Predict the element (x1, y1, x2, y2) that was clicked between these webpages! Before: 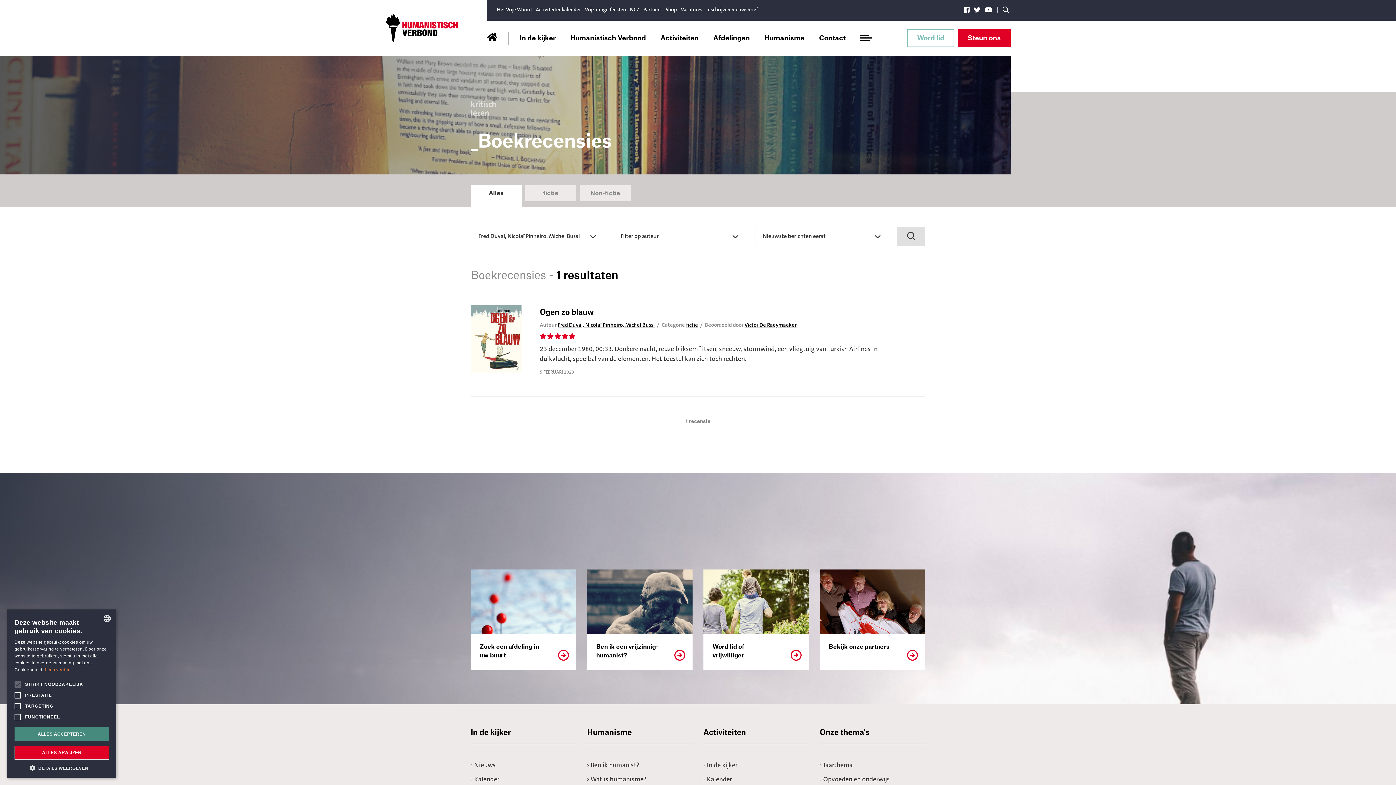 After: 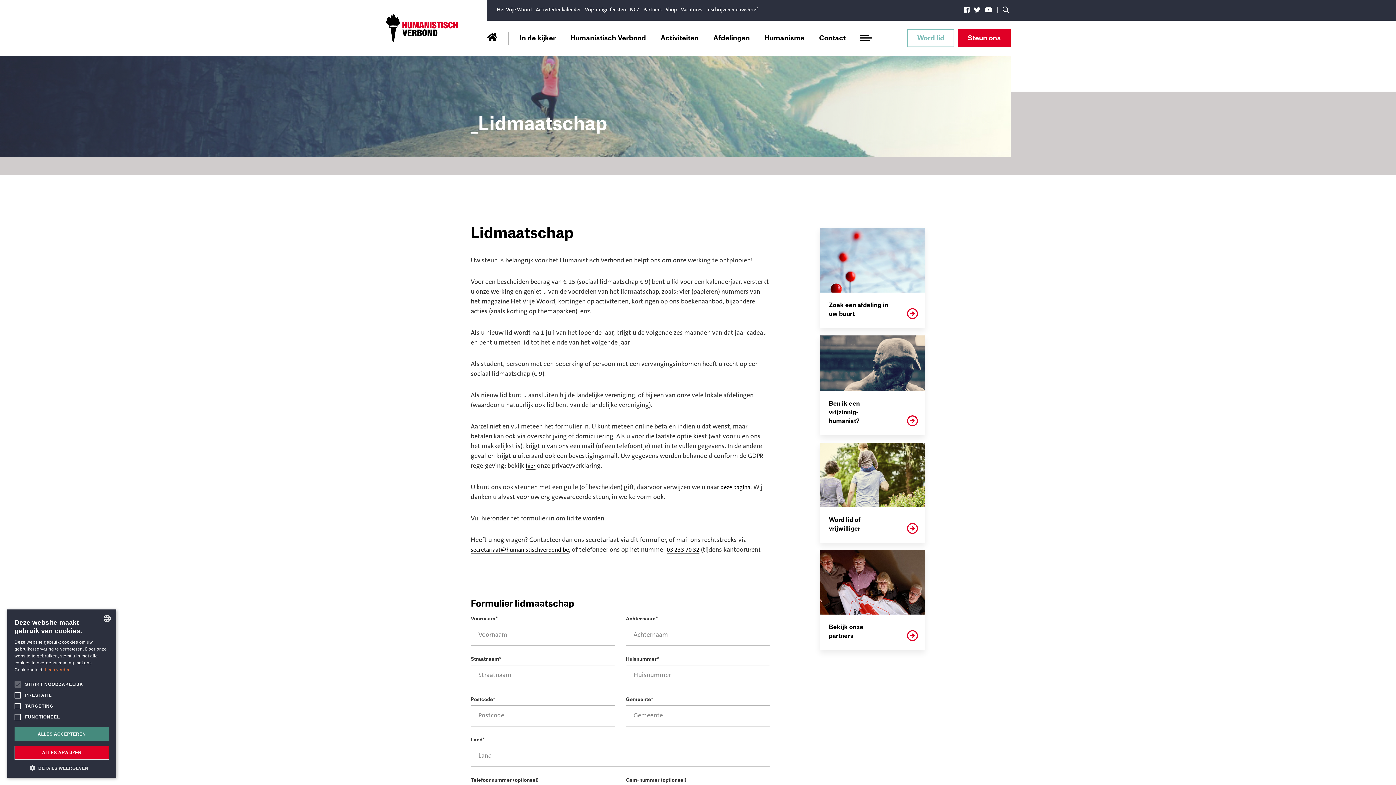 Action: label: Word lid bbox: (907, 29, 954, 47)